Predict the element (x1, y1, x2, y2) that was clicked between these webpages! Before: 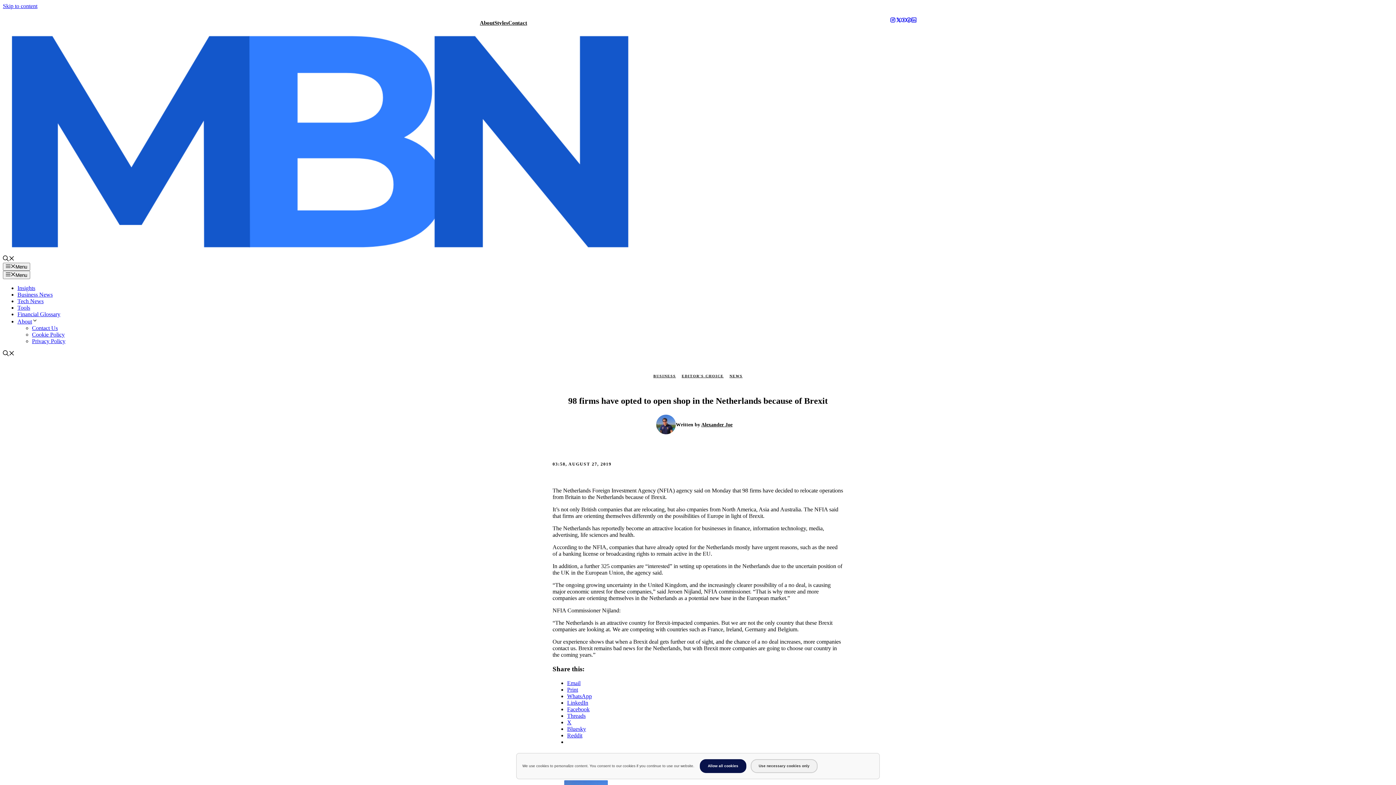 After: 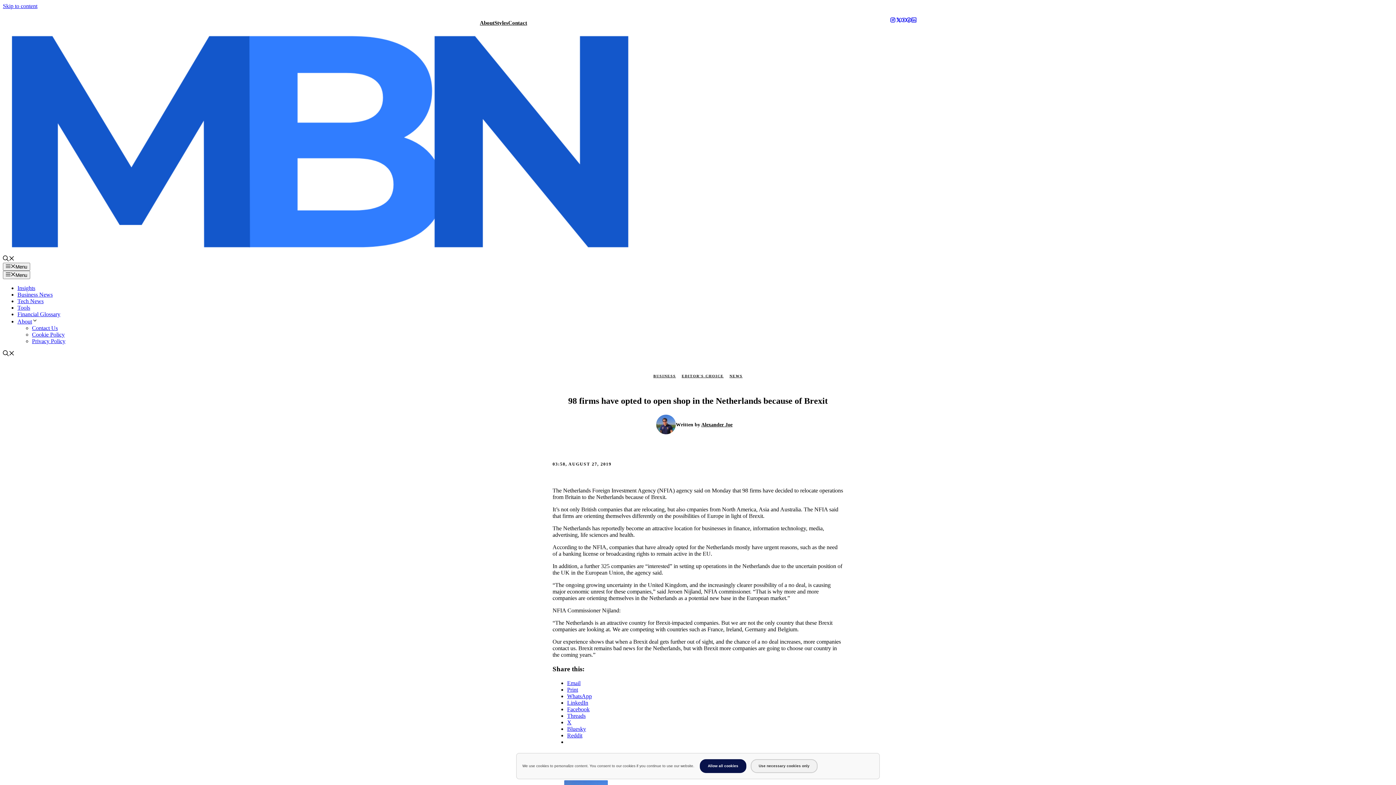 Action: bbox: (896, 17, 901, 22) label: Social media link